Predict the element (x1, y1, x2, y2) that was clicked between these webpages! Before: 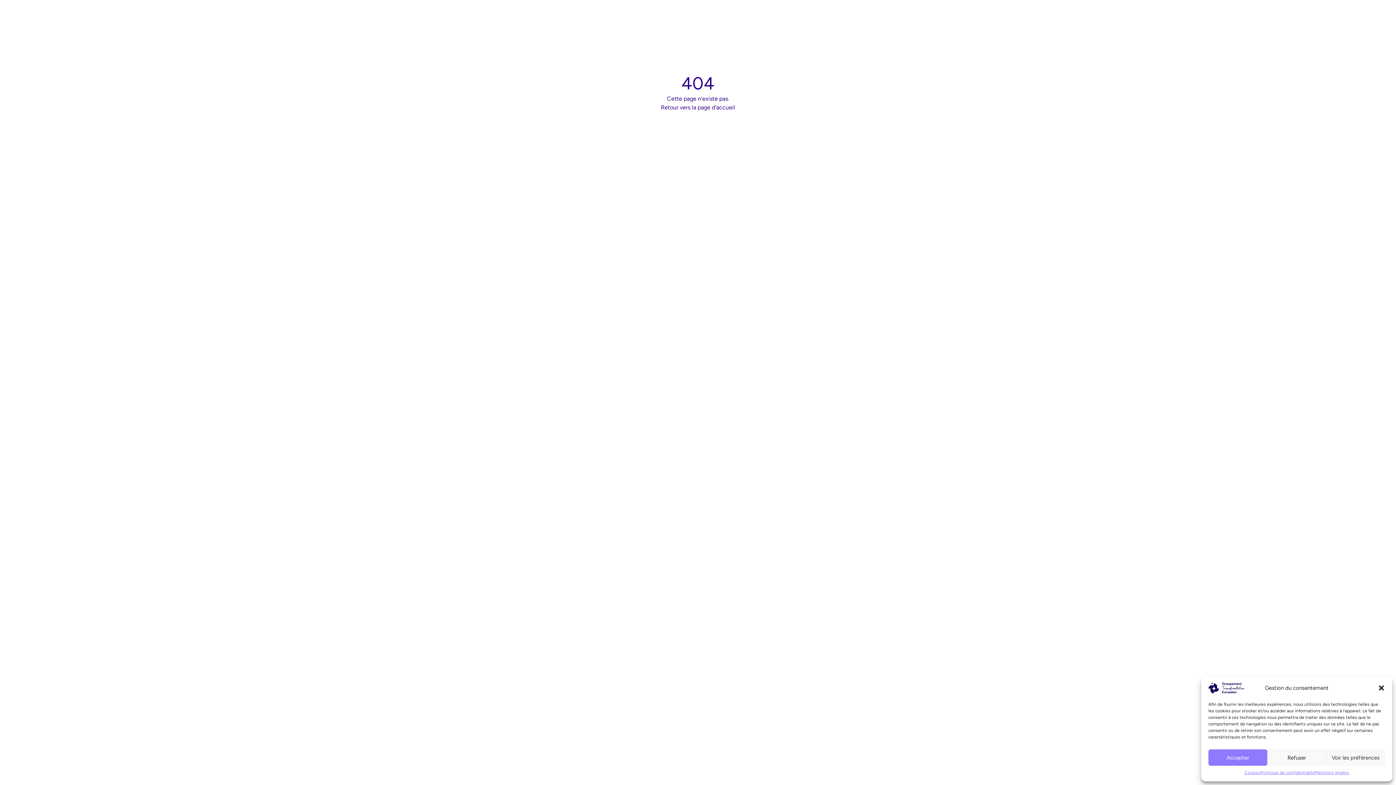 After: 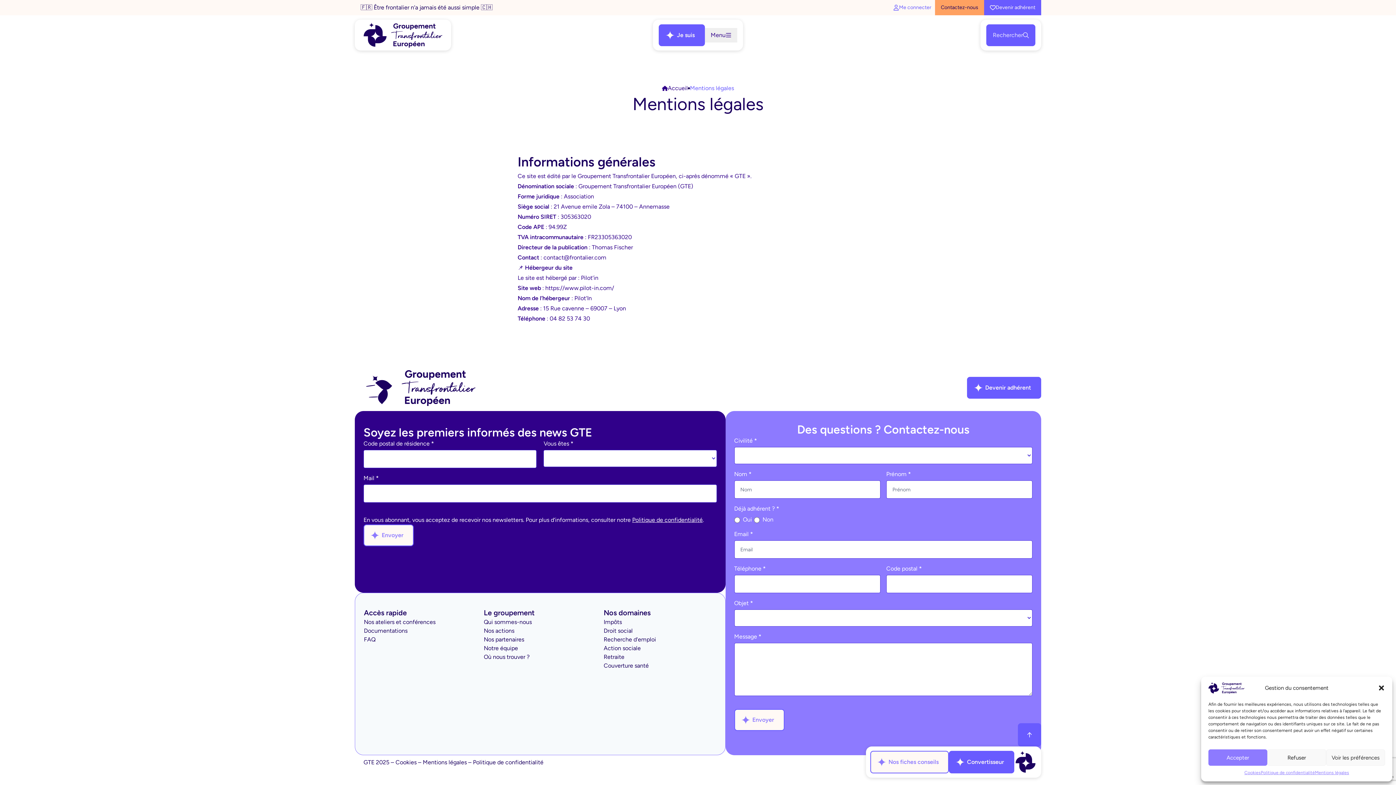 Action: label: Mentions légales bbox: (1315, 769, 1349, 776)